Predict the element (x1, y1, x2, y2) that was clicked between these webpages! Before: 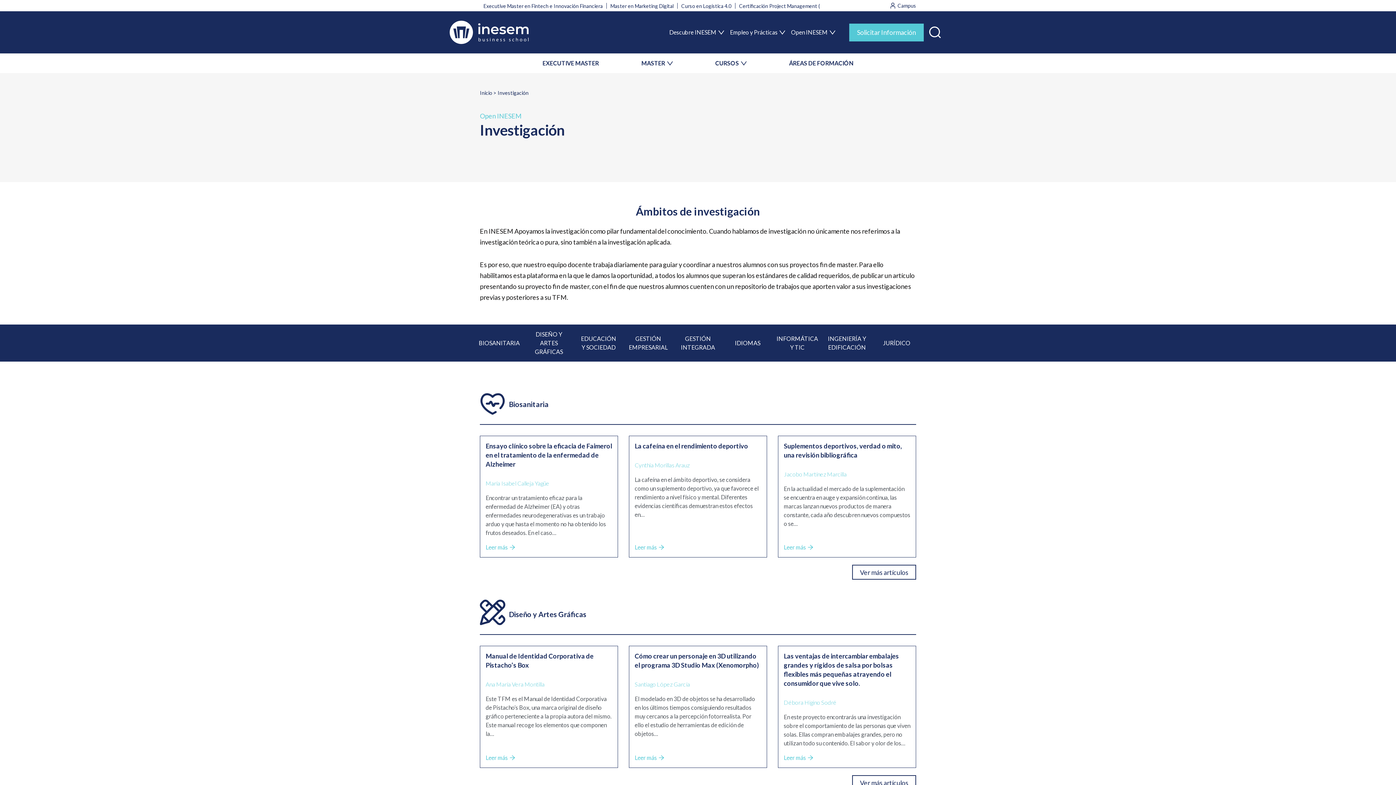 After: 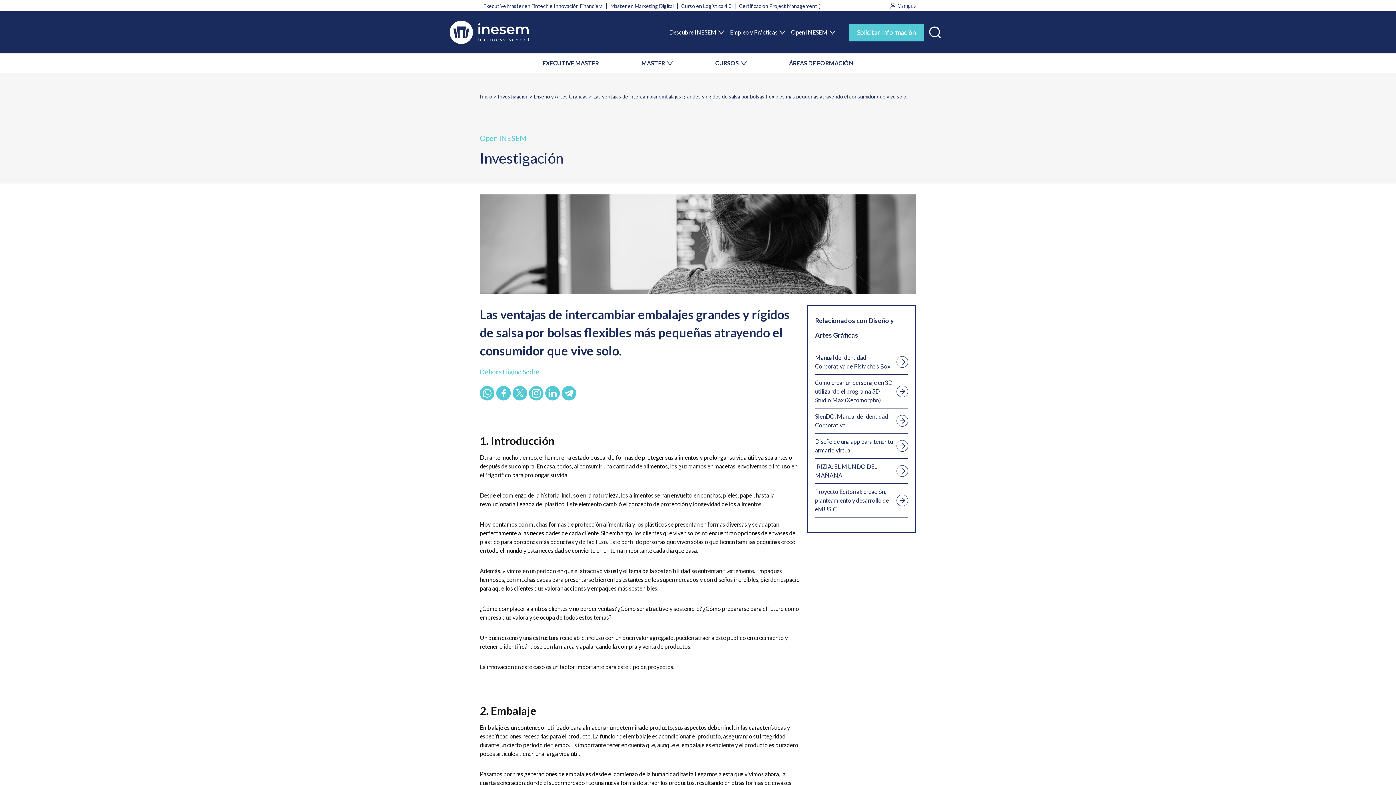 Action: label: Las ventajas de intercambiar embalajes grandes y rígidos de salsa por bolsas flexibles más pequeñas atrayendo el consumidor que vive solo. bbox: (784, 652, 910, 688)